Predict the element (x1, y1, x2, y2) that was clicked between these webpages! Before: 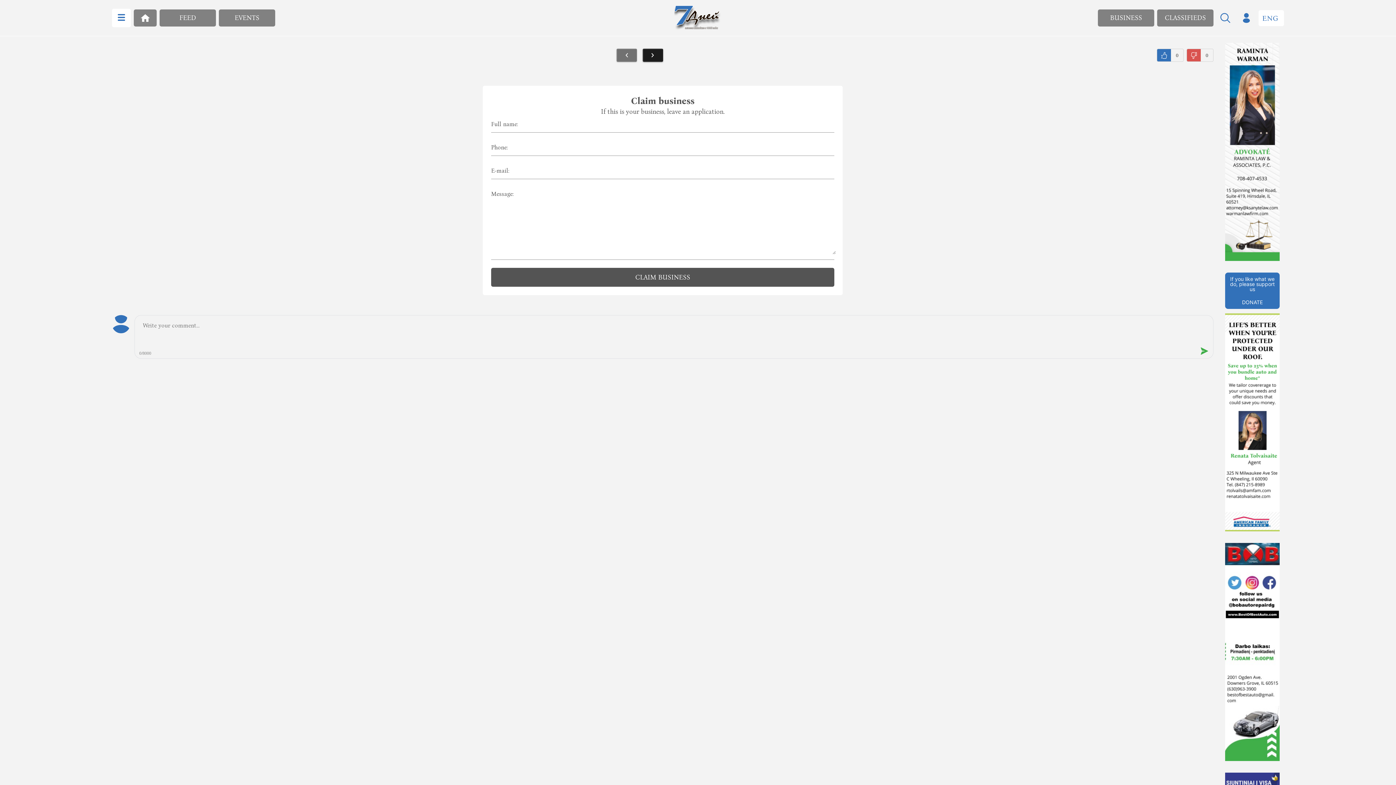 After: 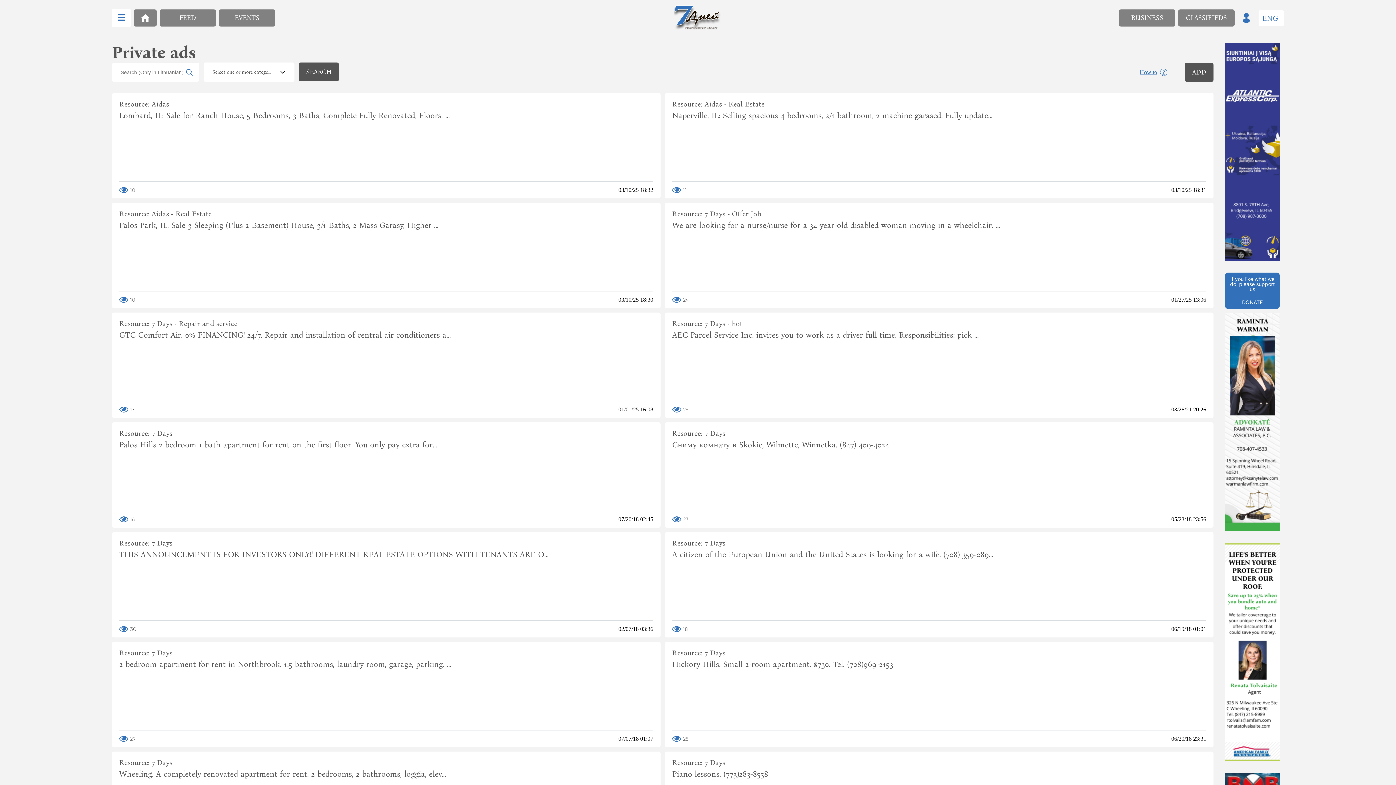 Action: bbox: (1157, 9, 1213, 26) label: CLASSIFIEDS